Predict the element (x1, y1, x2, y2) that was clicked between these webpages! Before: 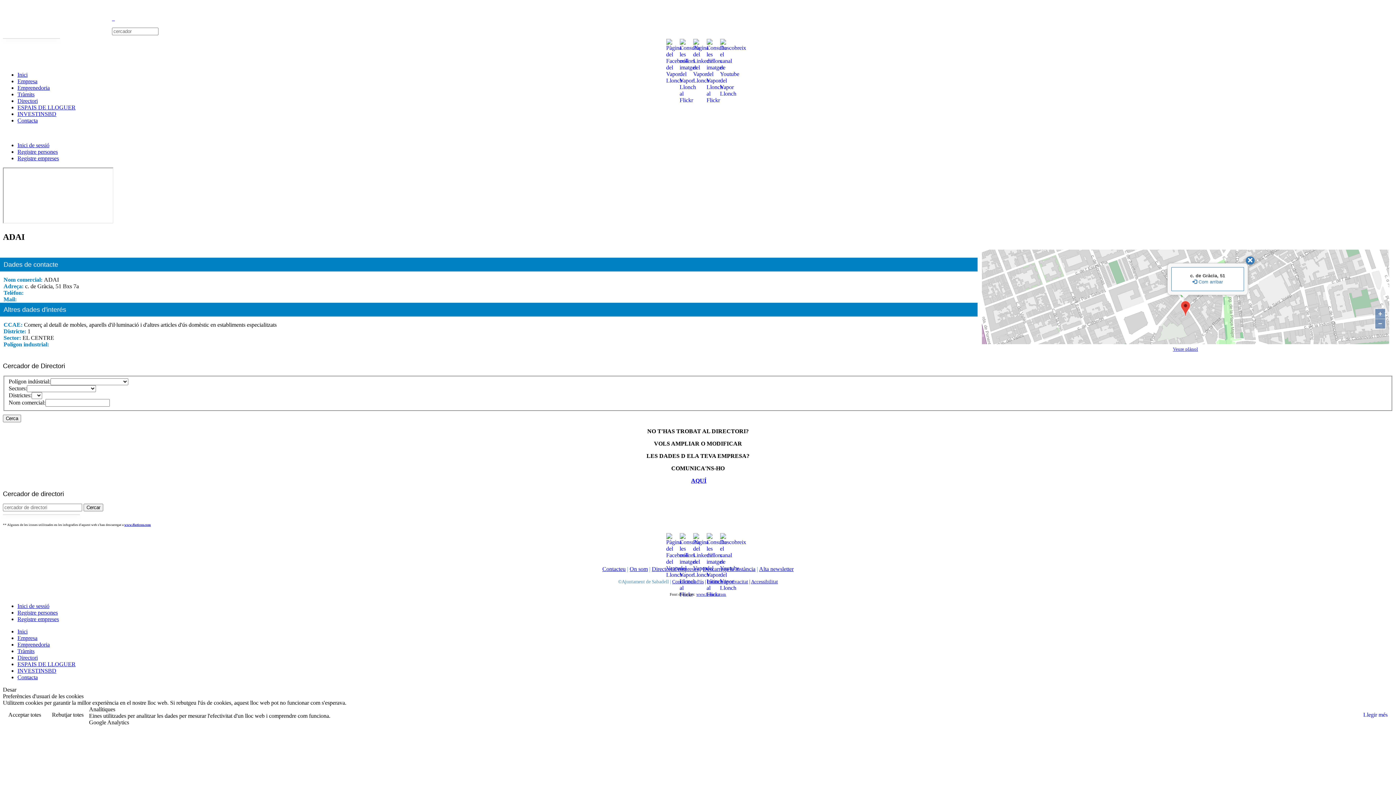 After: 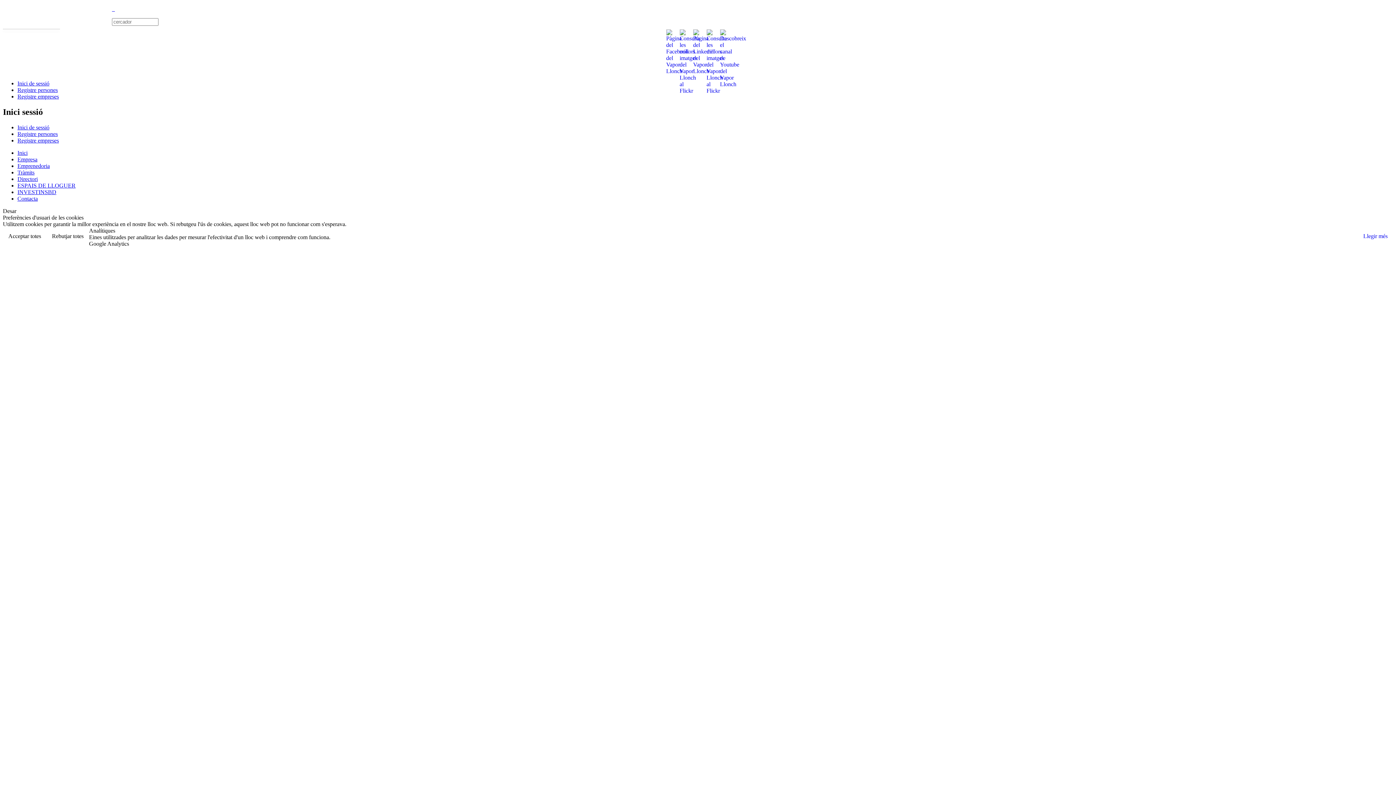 Action: bbox: (17, 603, 49, 609) label: Inici de sessió